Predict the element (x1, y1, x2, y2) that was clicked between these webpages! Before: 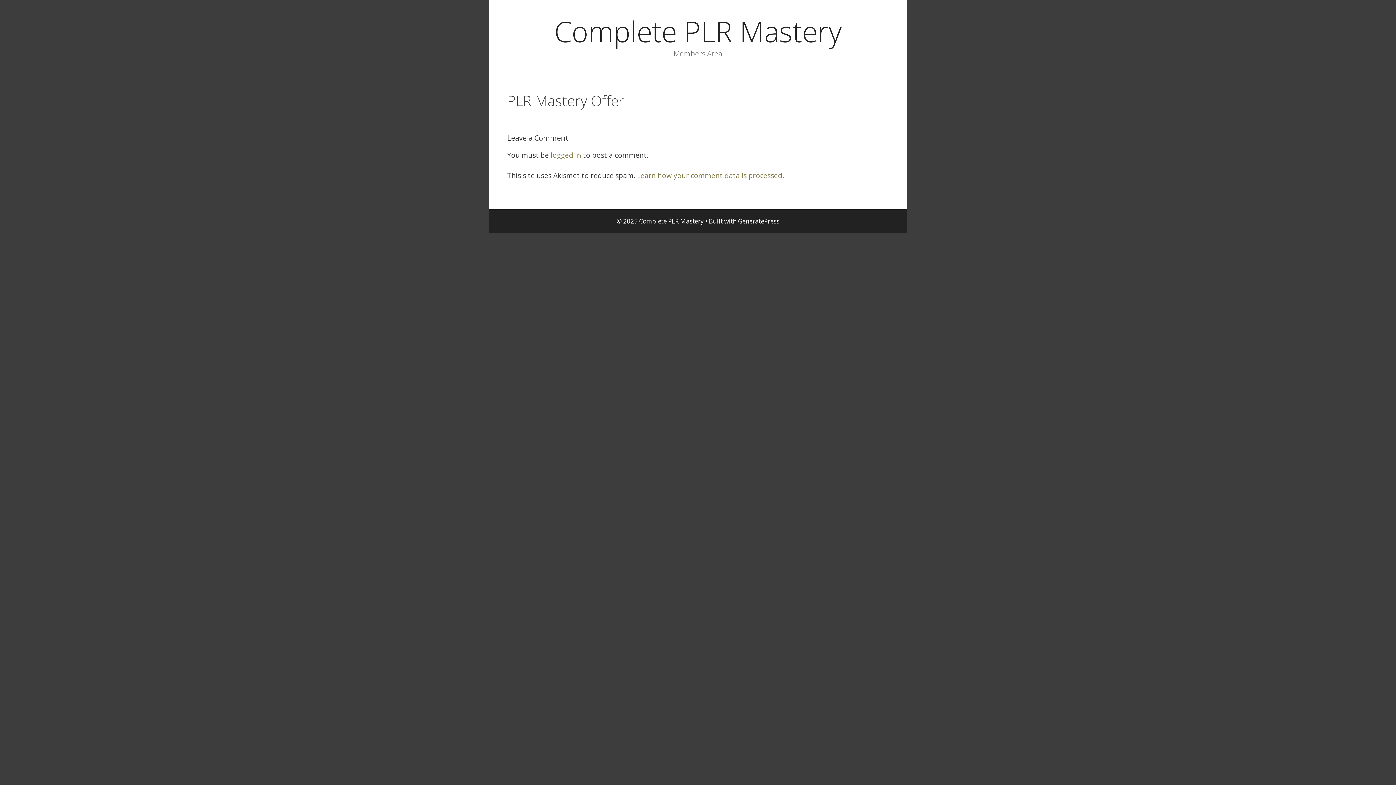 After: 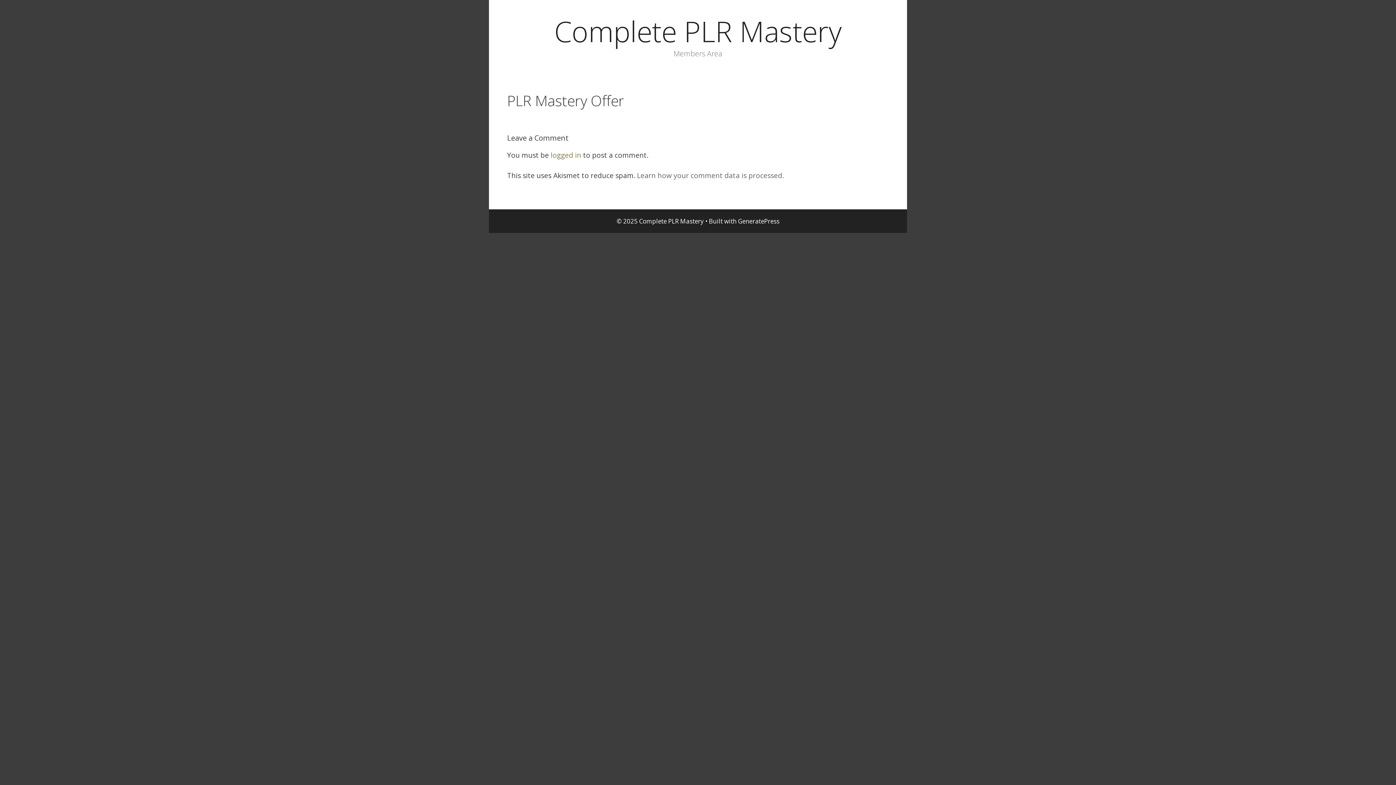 Action: label: Learn how your comment data is processed. bbox: (637, 170, 784, 180)